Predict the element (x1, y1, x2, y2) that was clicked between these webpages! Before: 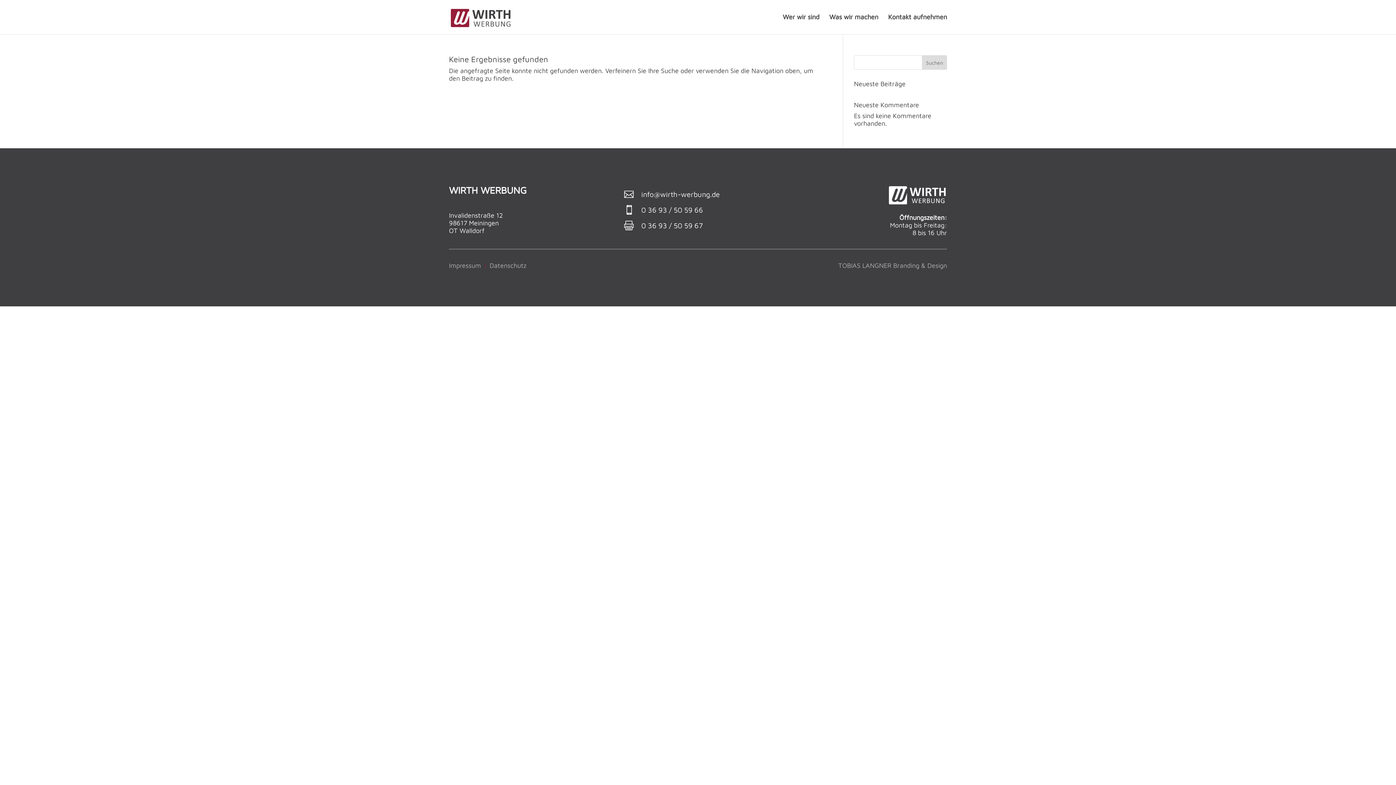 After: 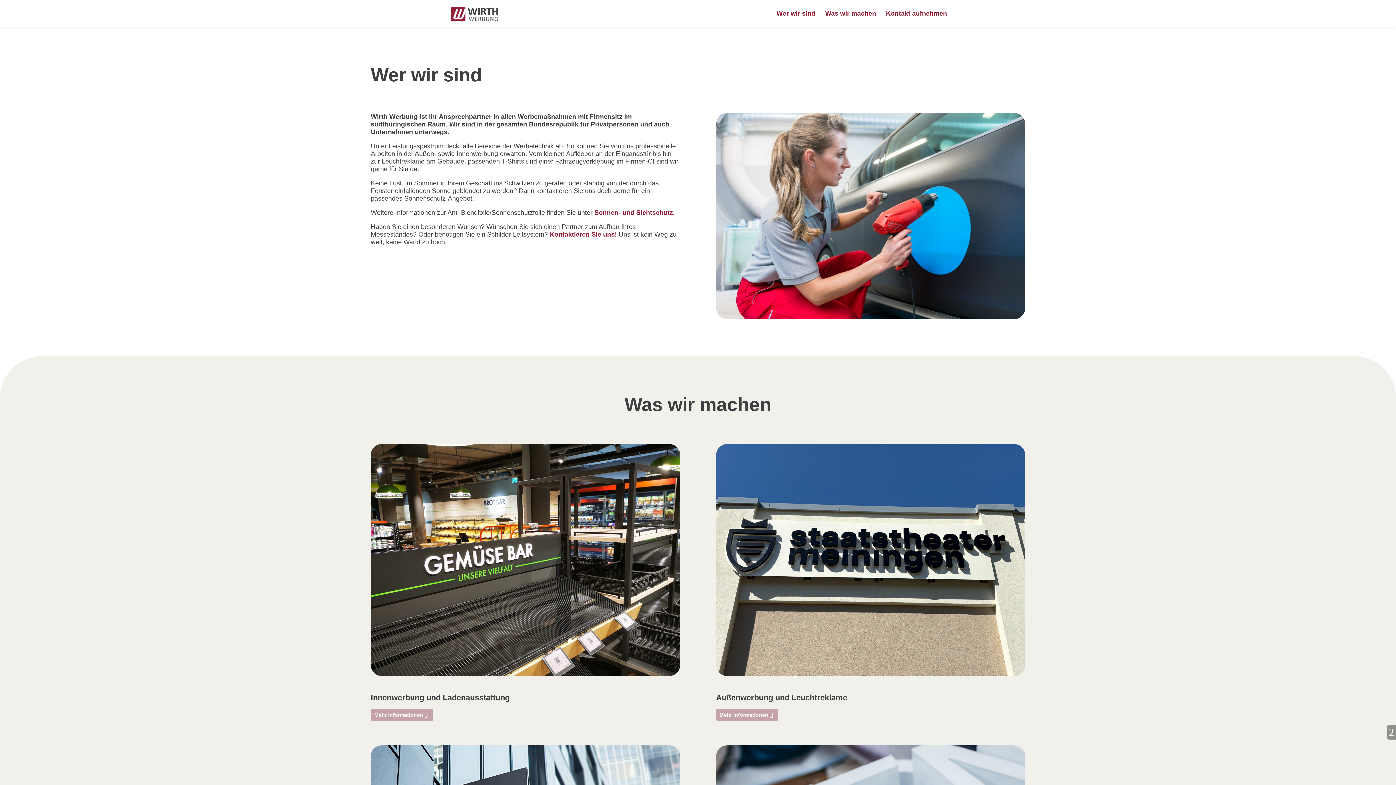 Action: bbox: (782, 14, 819, 34) label: Wer wir sind